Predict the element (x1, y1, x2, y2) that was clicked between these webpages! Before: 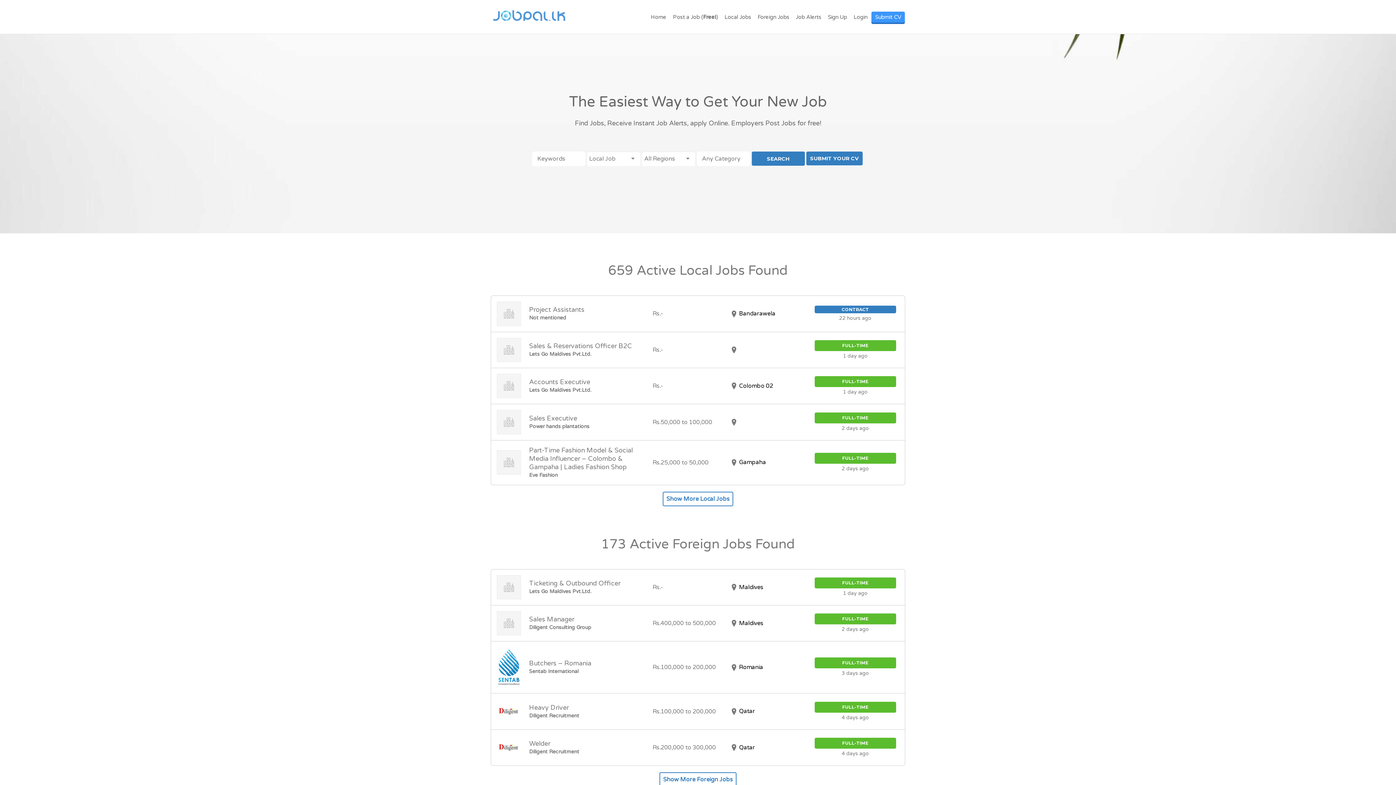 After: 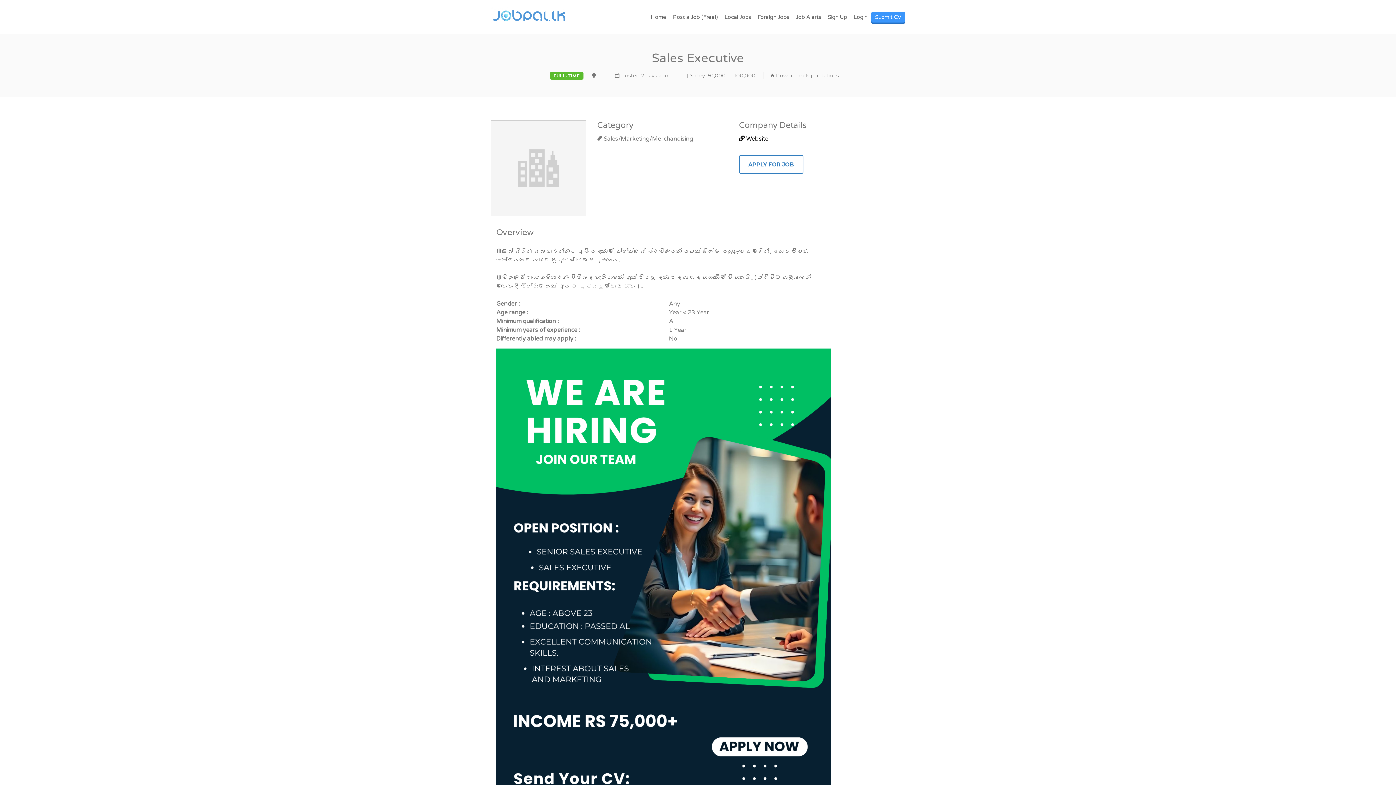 Action: bbox: (491, 404, 905, 440)